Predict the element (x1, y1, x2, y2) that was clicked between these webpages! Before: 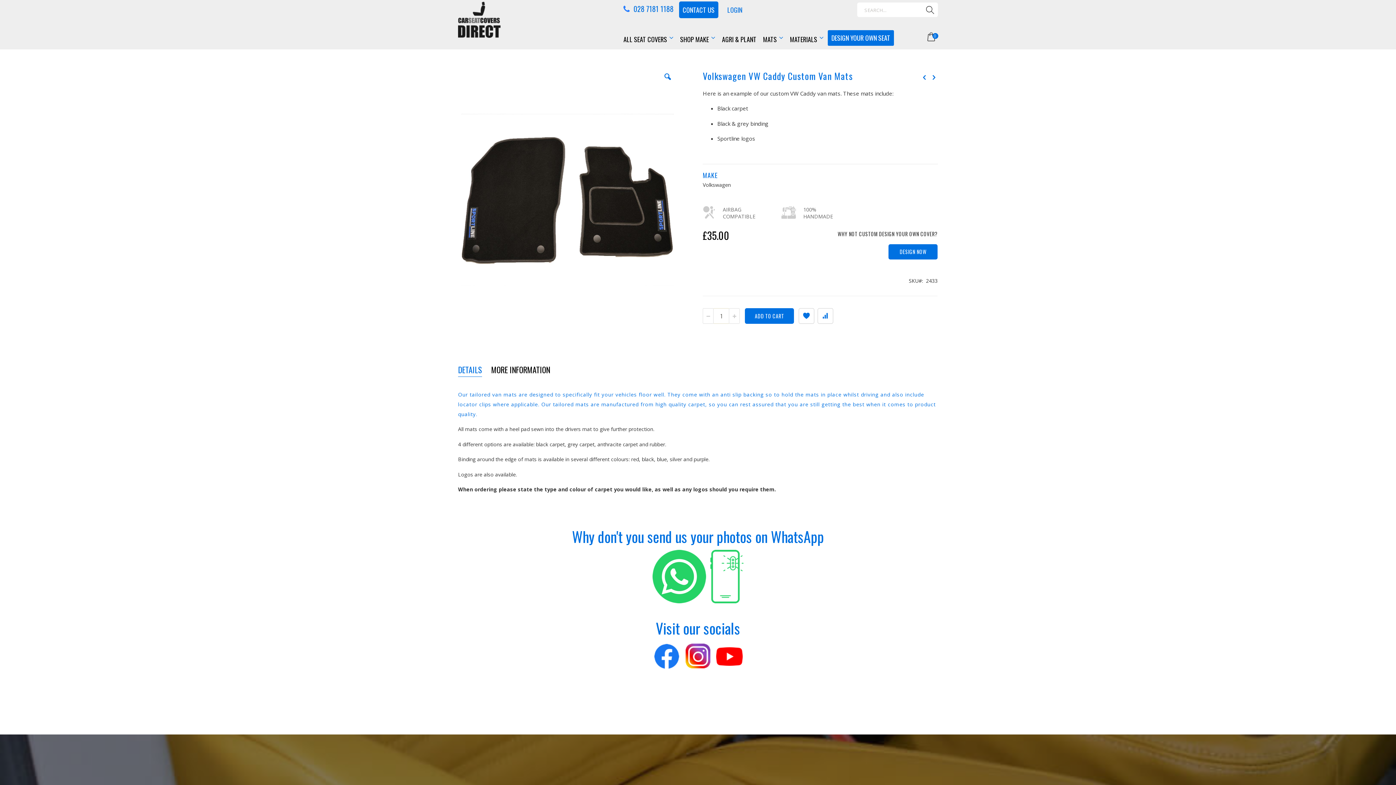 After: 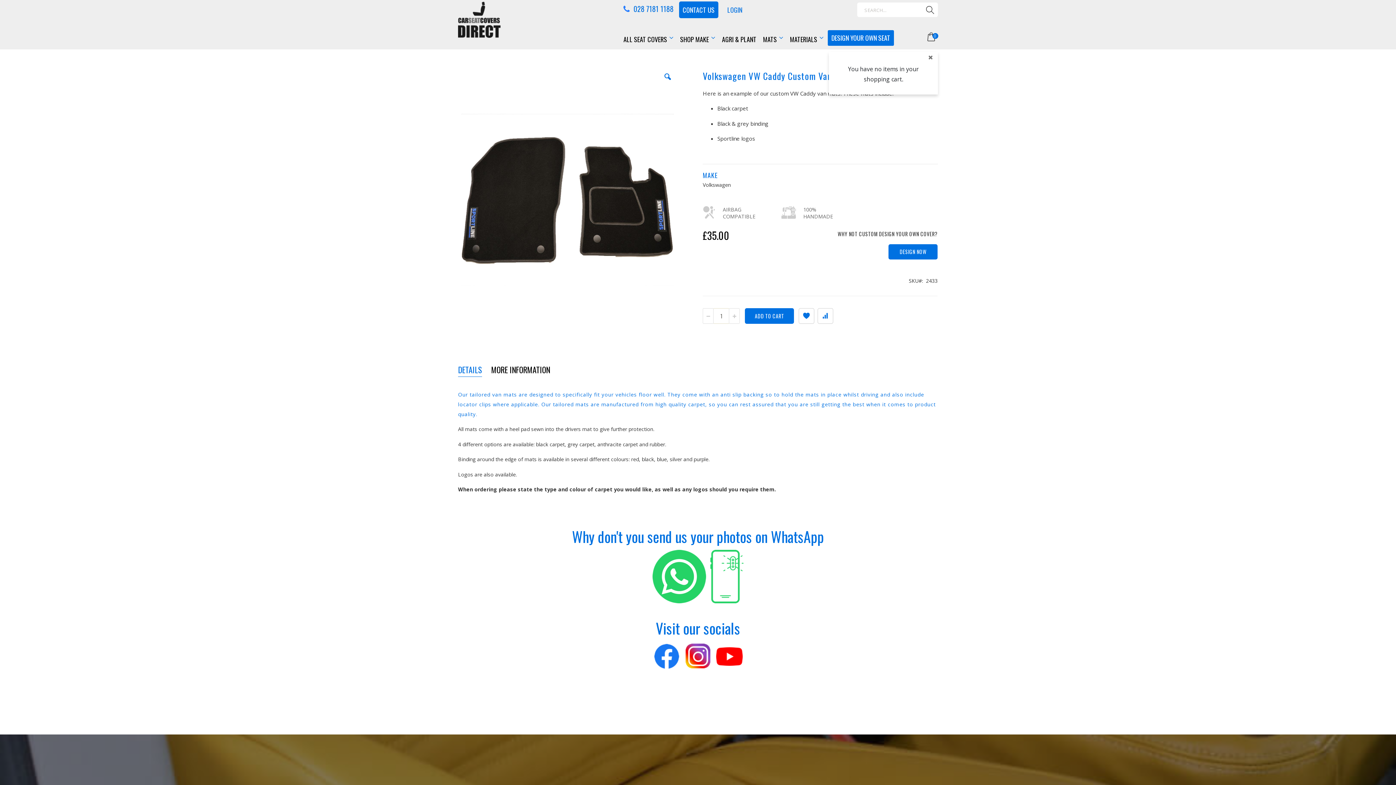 Action: label: Cart
0 bbox: (921, 28, 938, 47)